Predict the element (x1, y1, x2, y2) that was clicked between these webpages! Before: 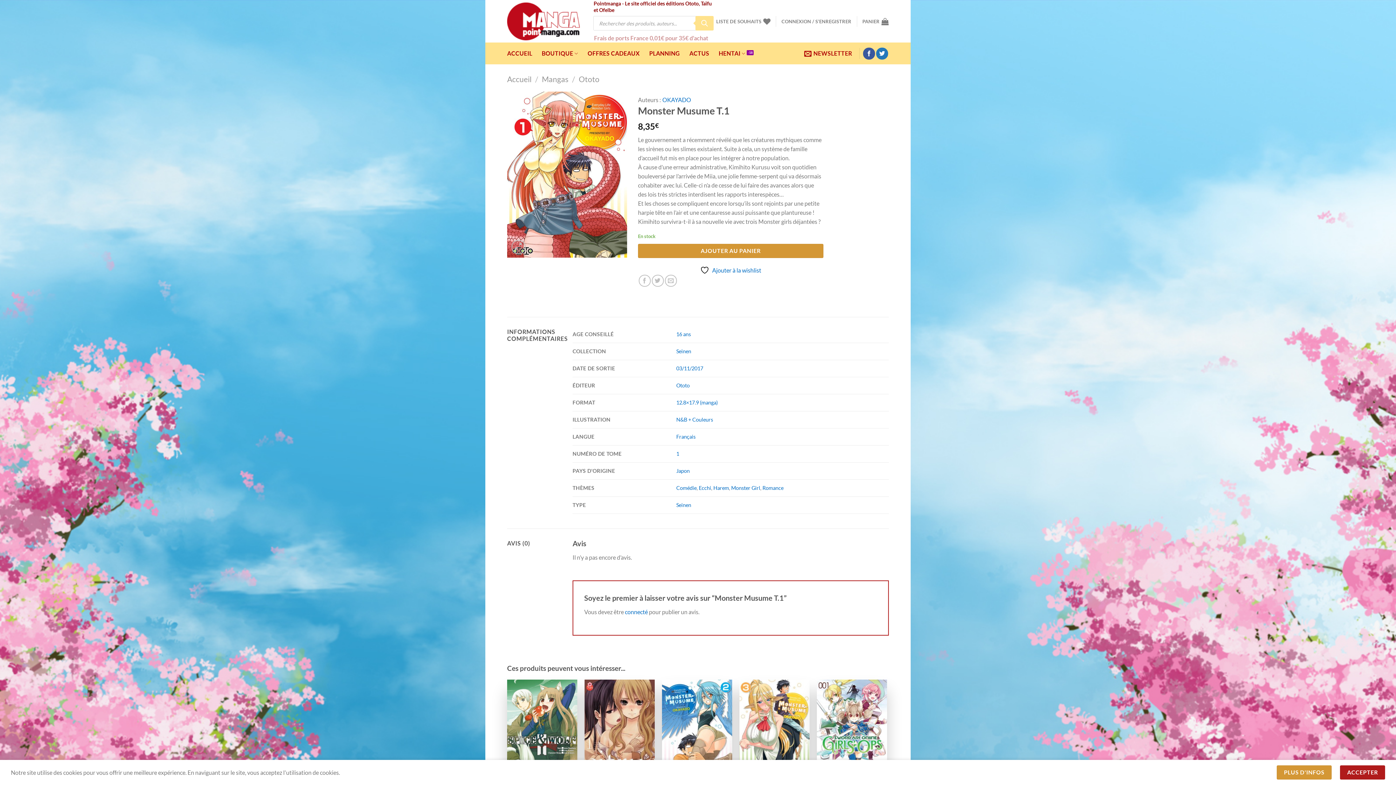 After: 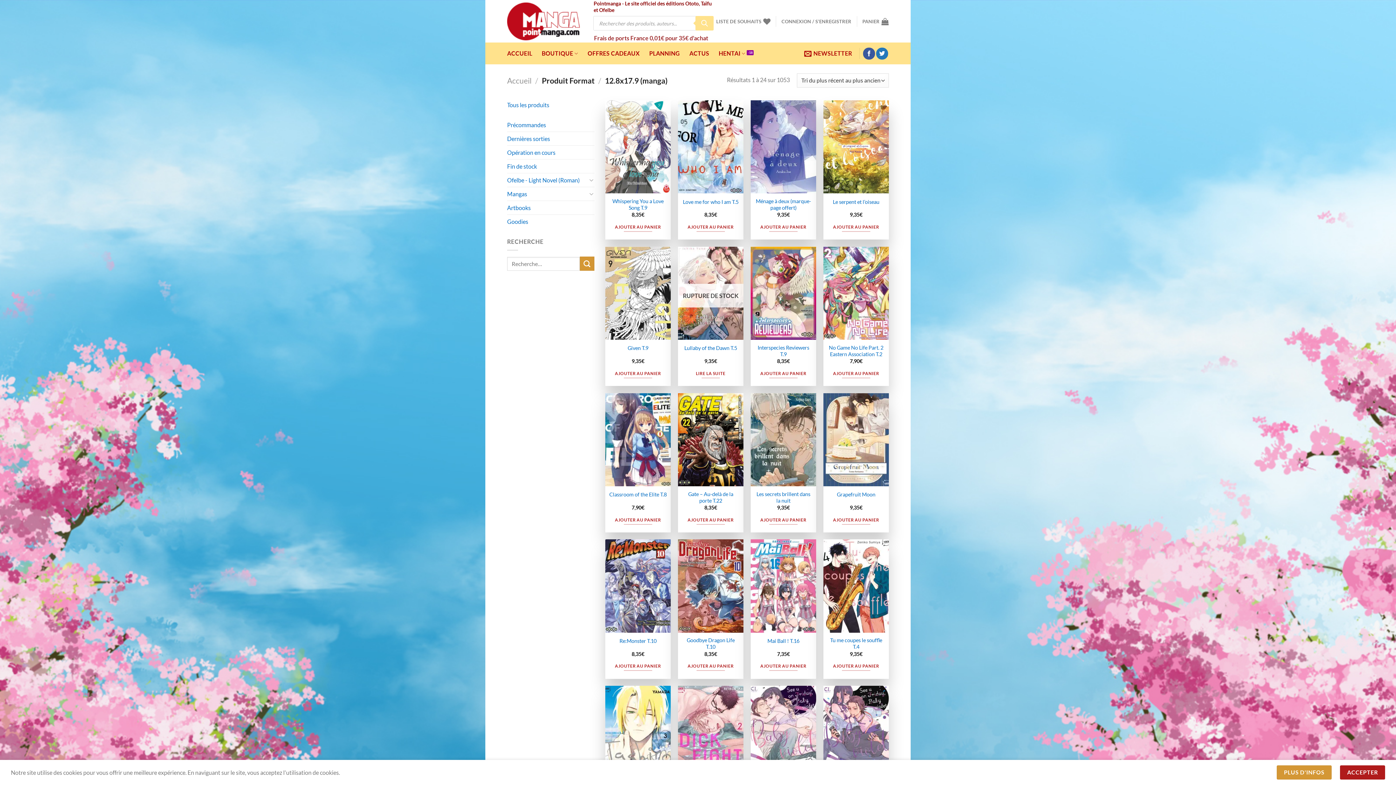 Action: label: 12.8×17.9 (manga) bbox: (676, 399, 717, 405)